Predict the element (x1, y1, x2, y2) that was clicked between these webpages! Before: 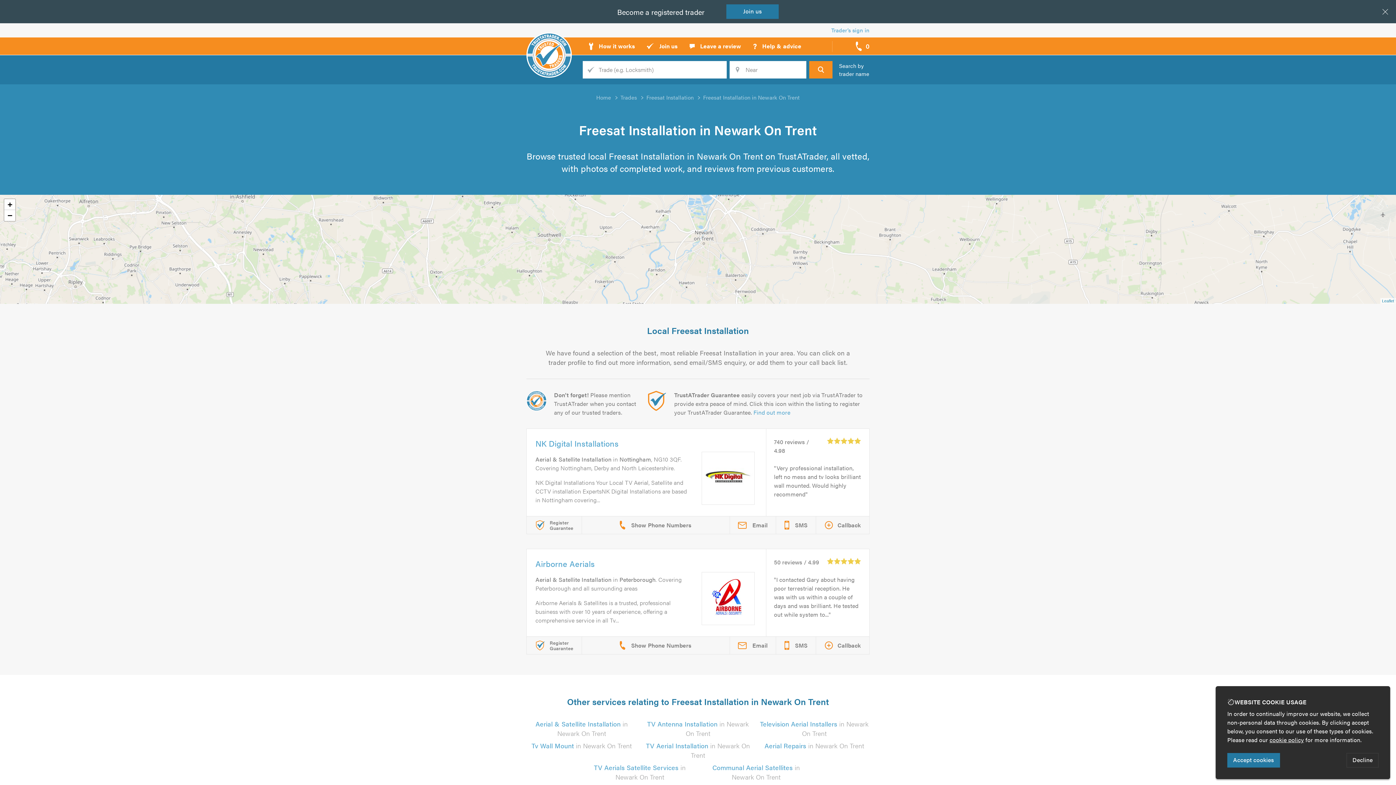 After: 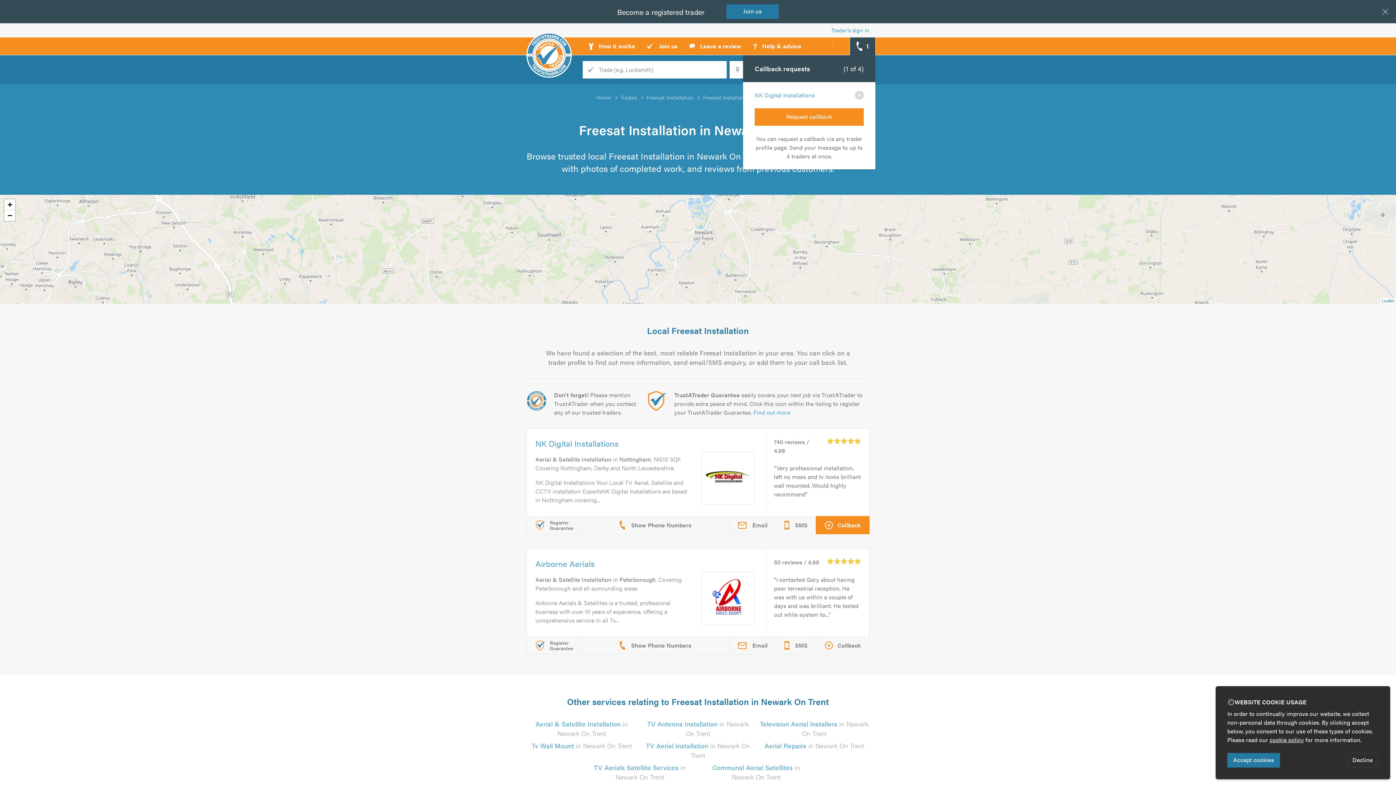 Action: label: Callback bbox: (816, 516, 869, 534)